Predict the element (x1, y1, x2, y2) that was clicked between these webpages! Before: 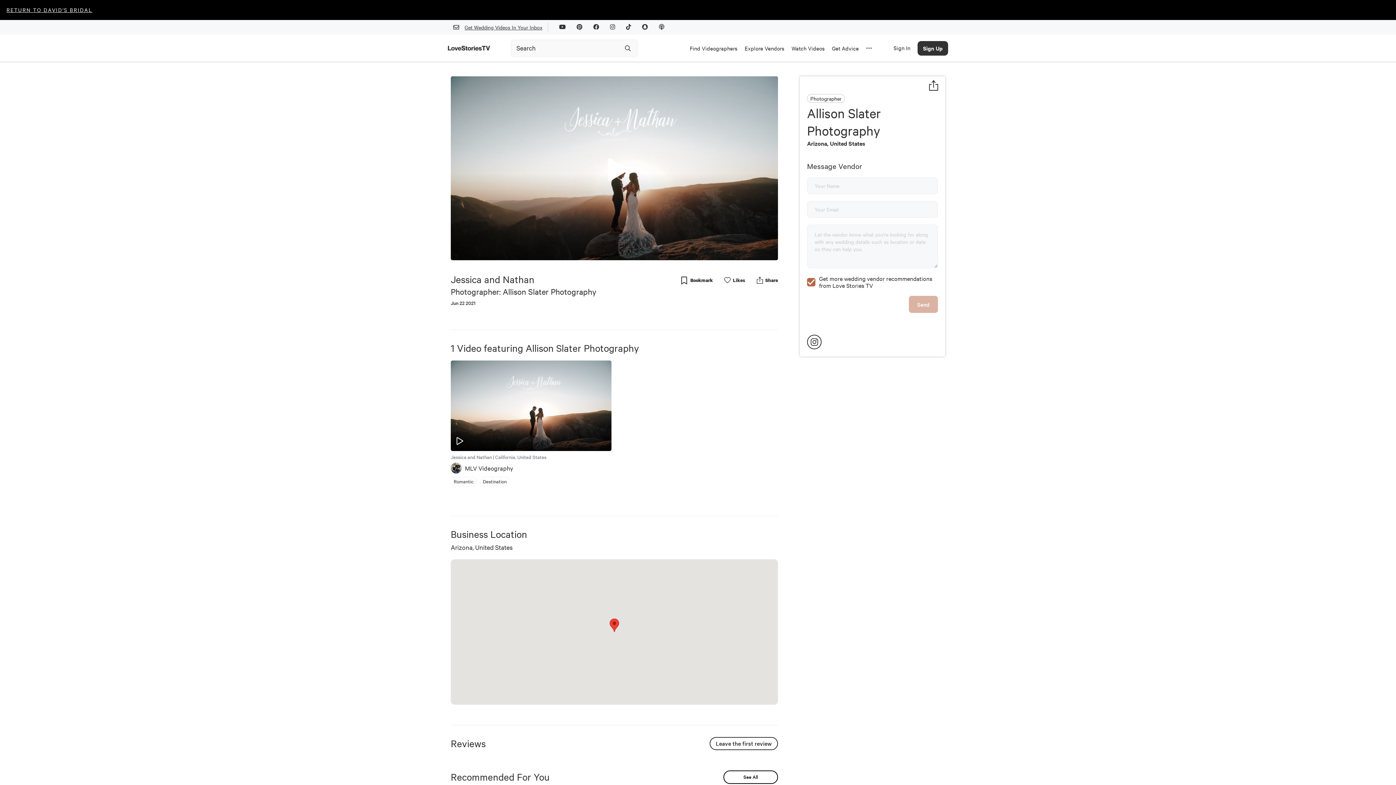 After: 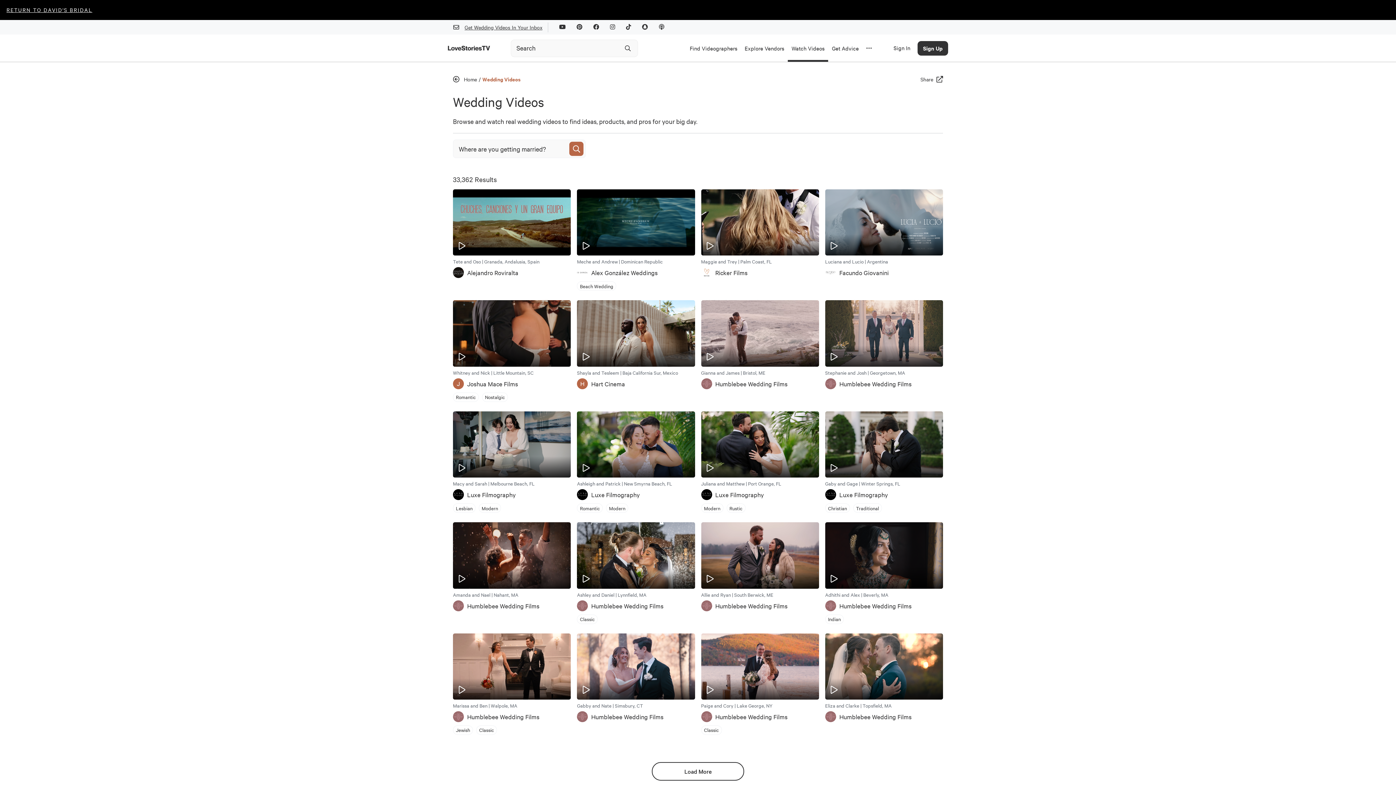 Action: bbox: (788, 34, 828, 61) label: Watch Videos